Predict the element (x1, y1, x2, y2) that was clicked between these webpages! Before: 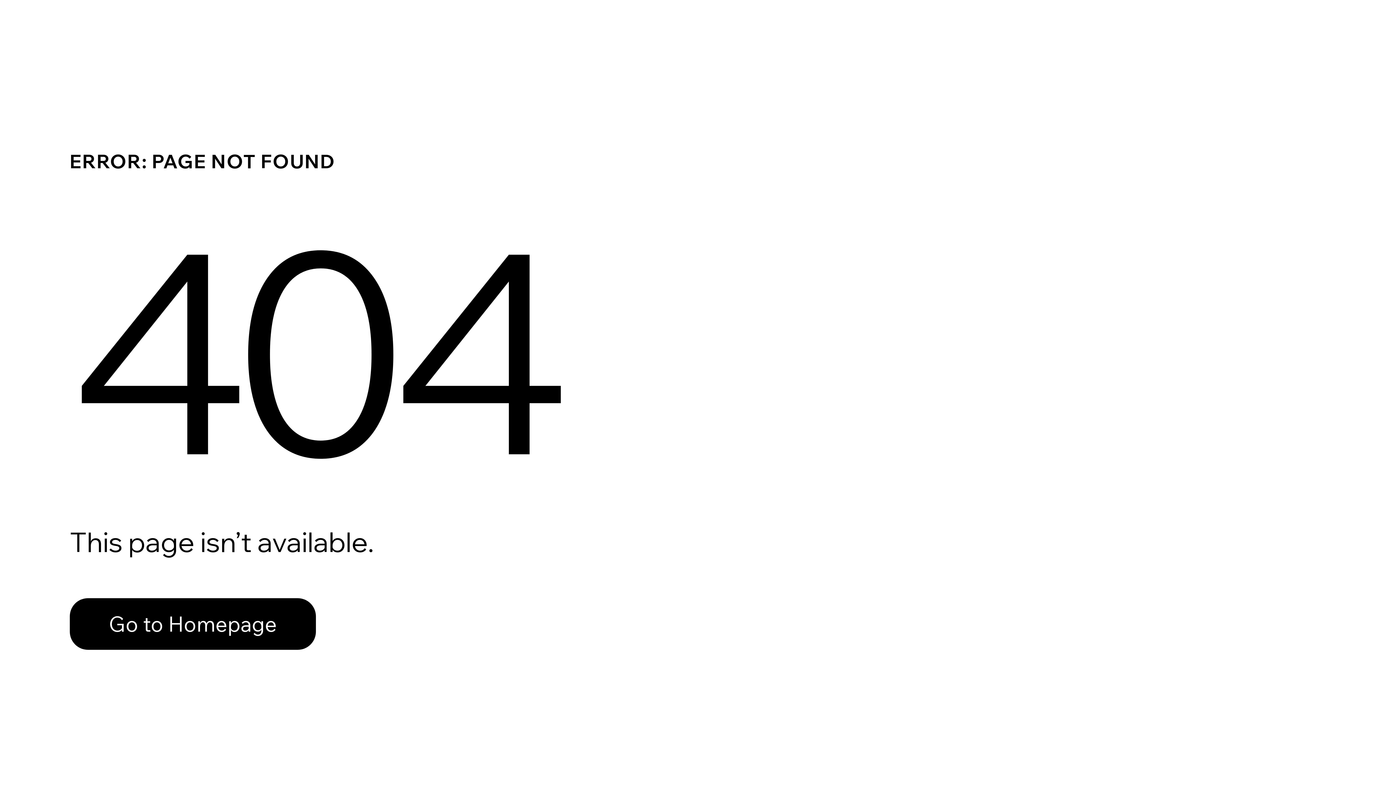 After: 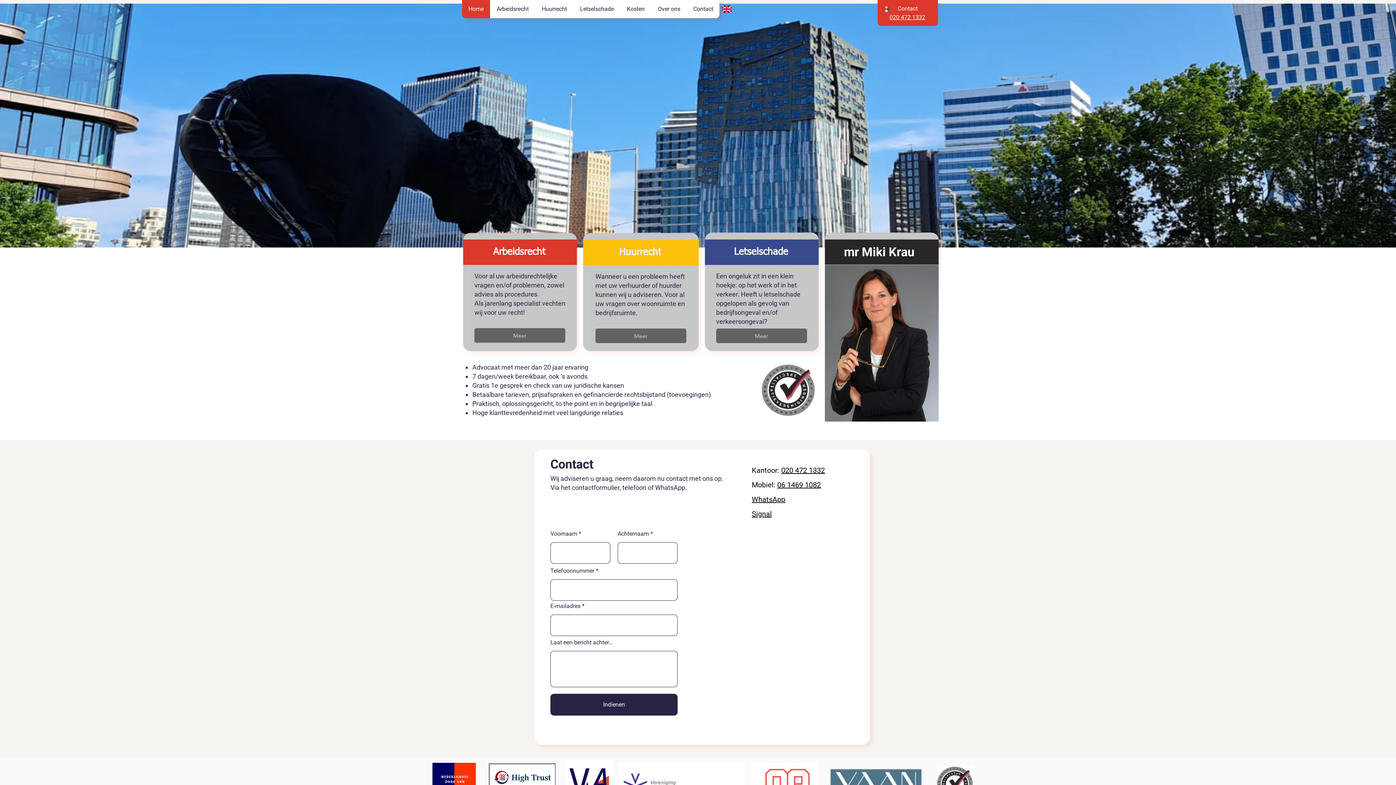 Action: bbox: (69, 582, 768, 659) label: Go to Homepage